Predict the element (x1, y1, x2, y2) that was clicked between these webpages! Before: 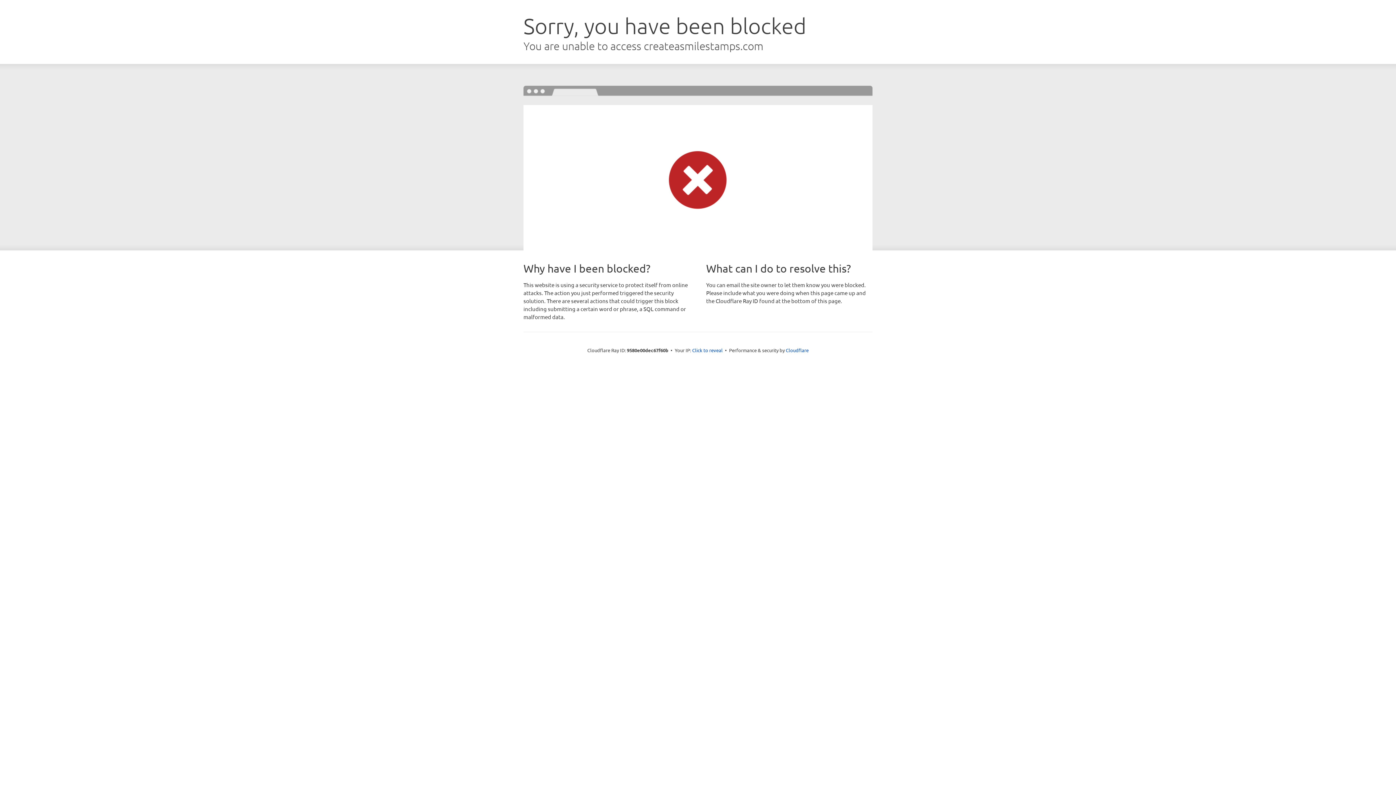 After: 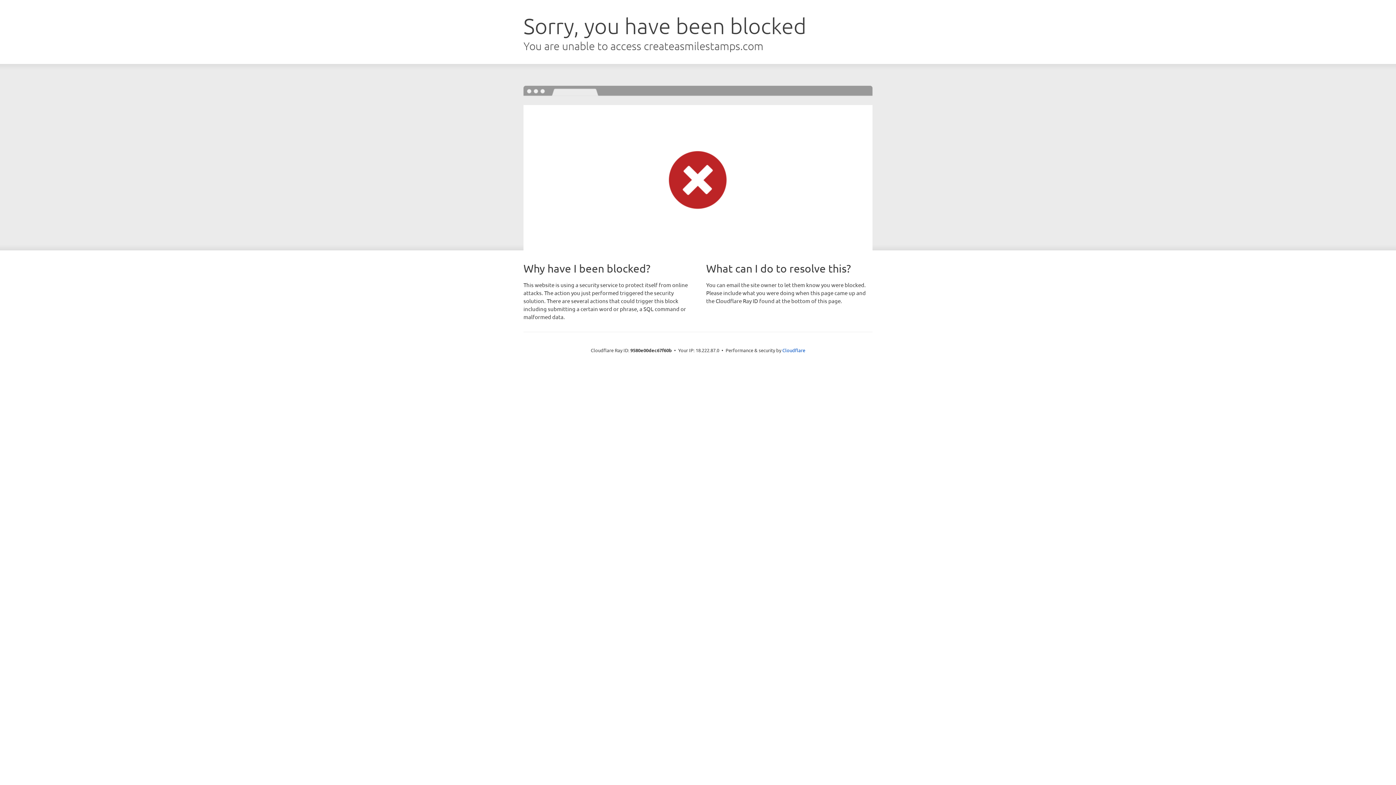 Action: label: Click to reveal bbox: (692, 346, 722, 353)